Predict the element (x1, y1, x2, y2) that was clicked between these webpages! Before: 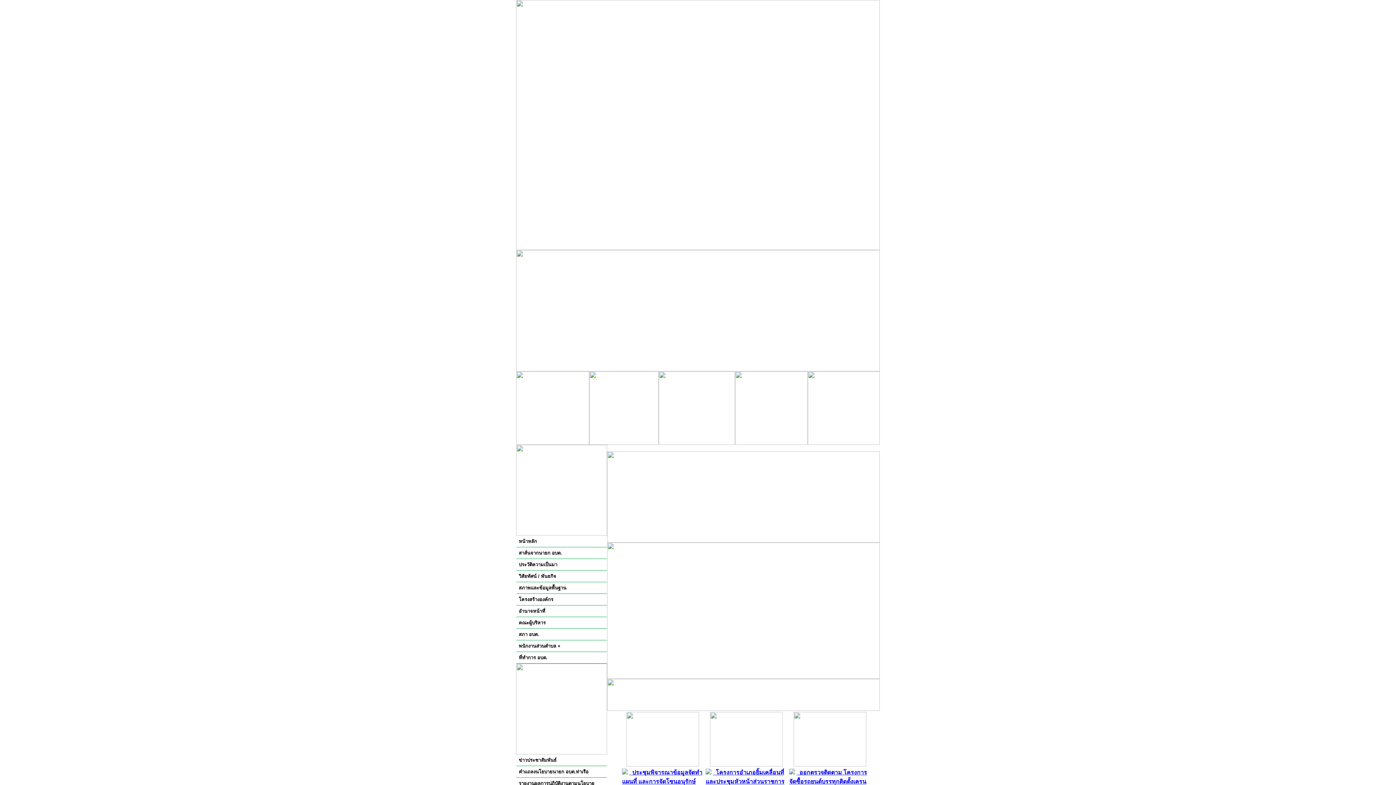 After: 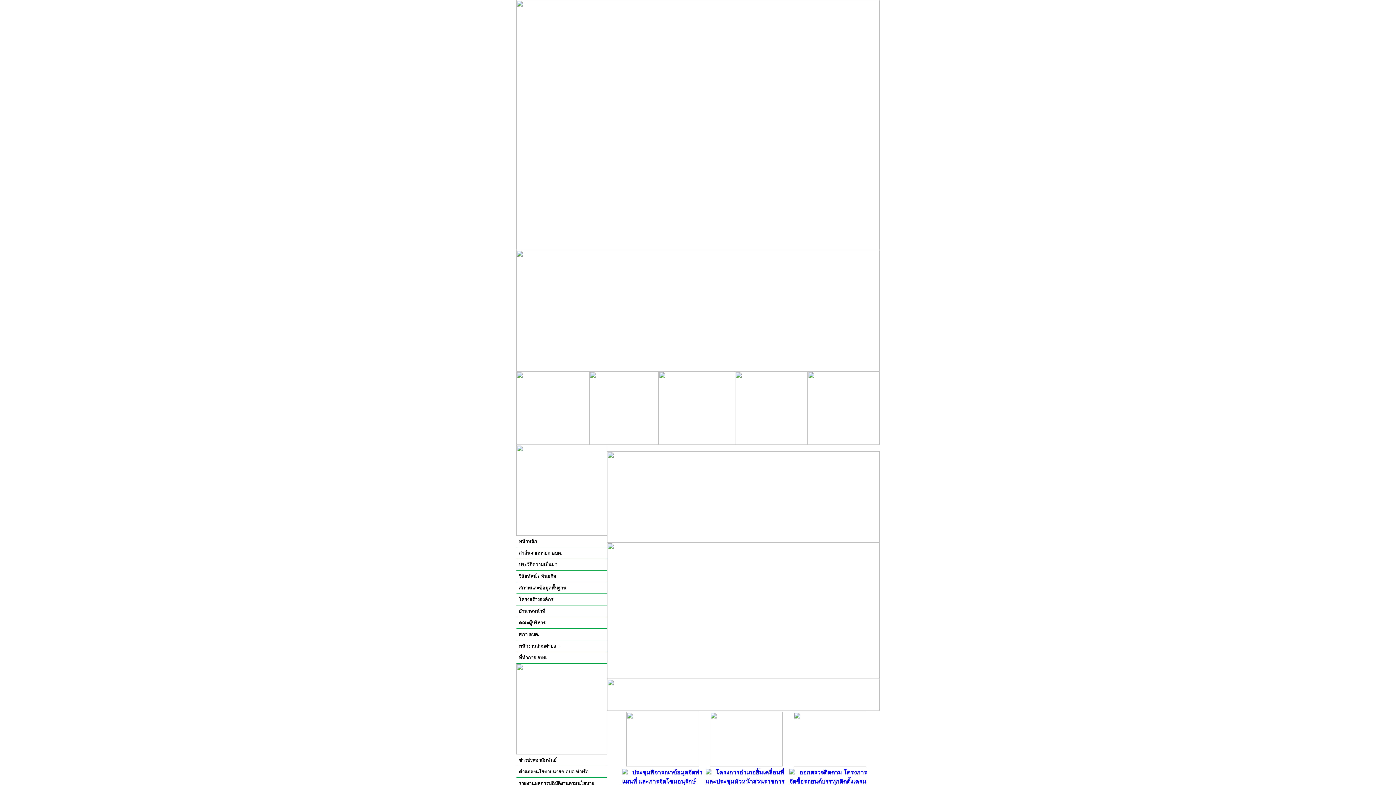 Action: label: โครงสร้างองค์กร bbox: (516, 594, 607, 605)